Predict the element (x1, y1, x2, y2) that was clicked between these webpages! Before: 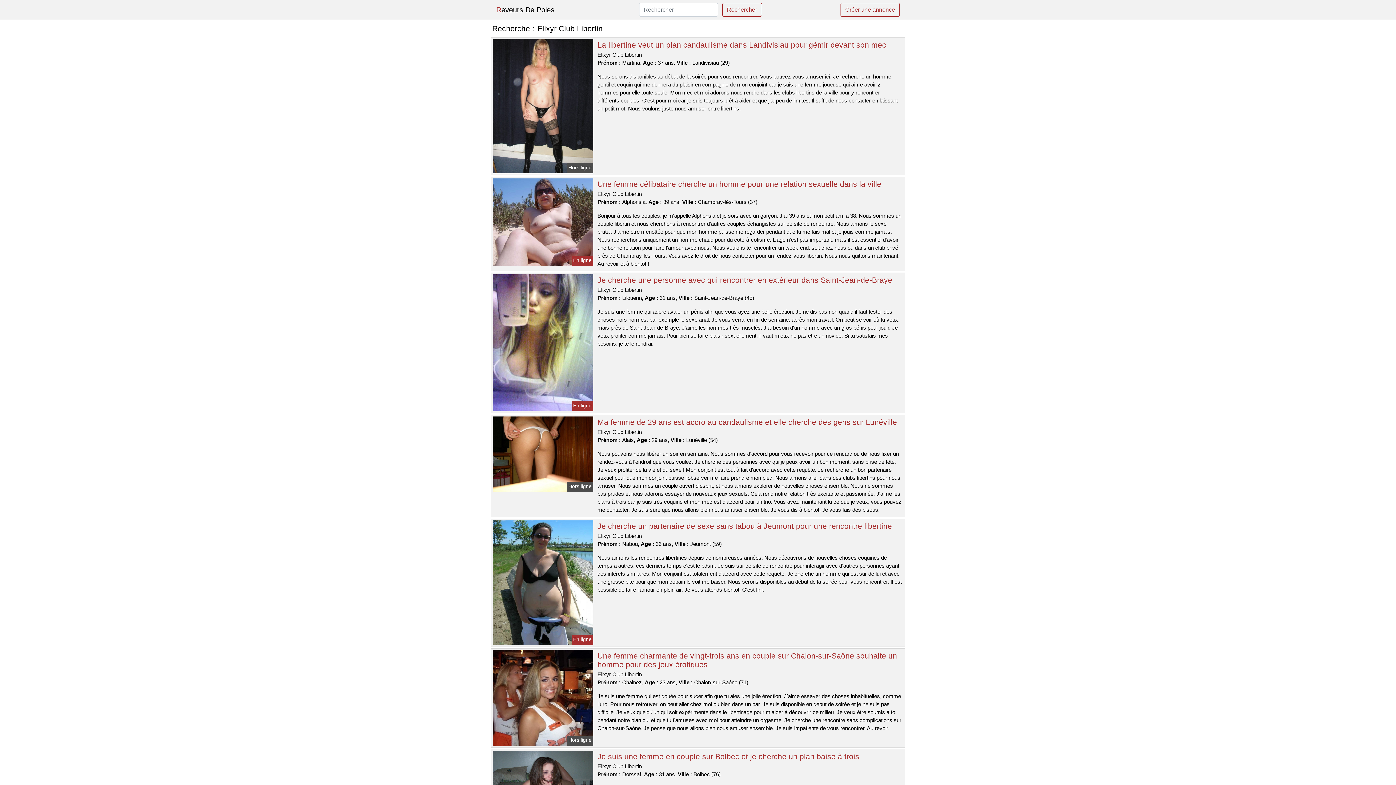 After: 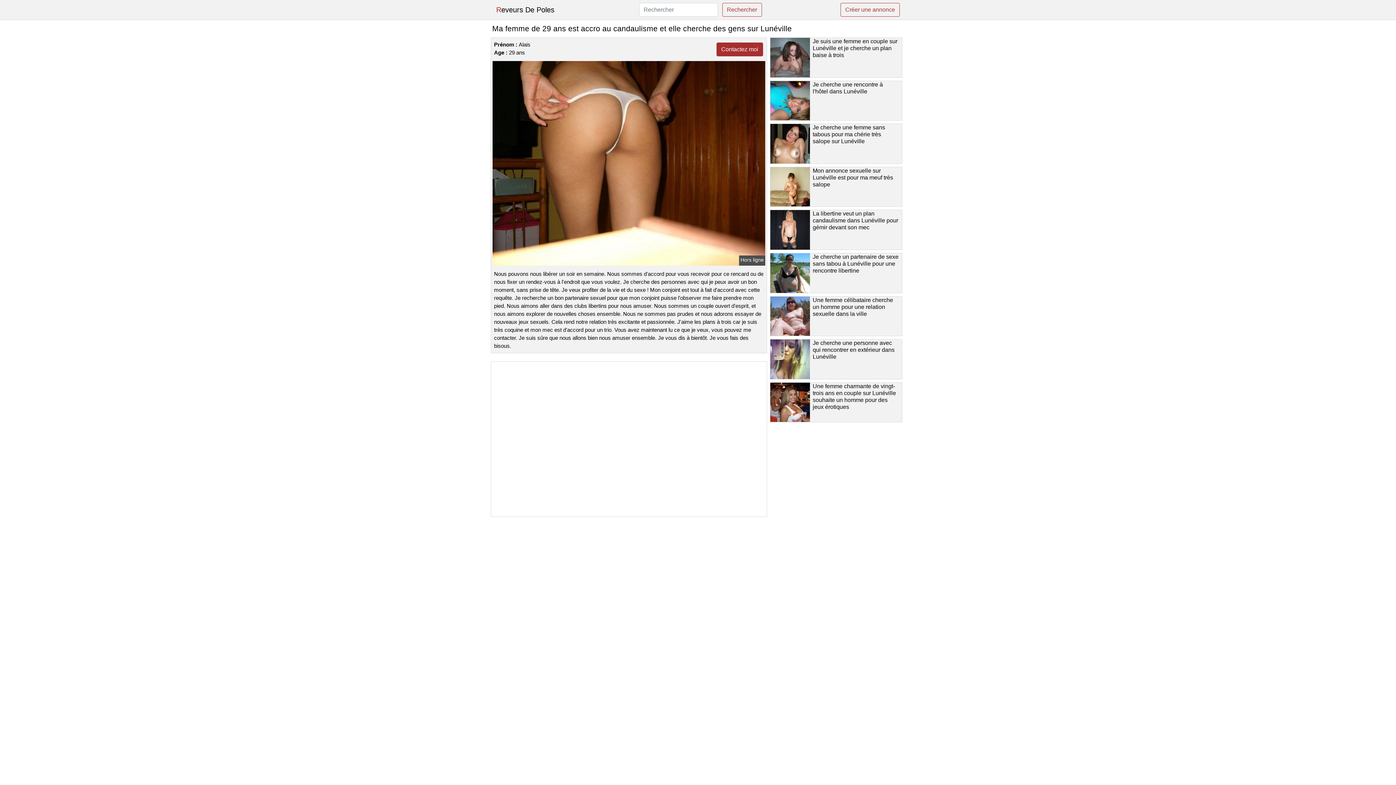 Action: bbox: (491, 450, 594, 457)